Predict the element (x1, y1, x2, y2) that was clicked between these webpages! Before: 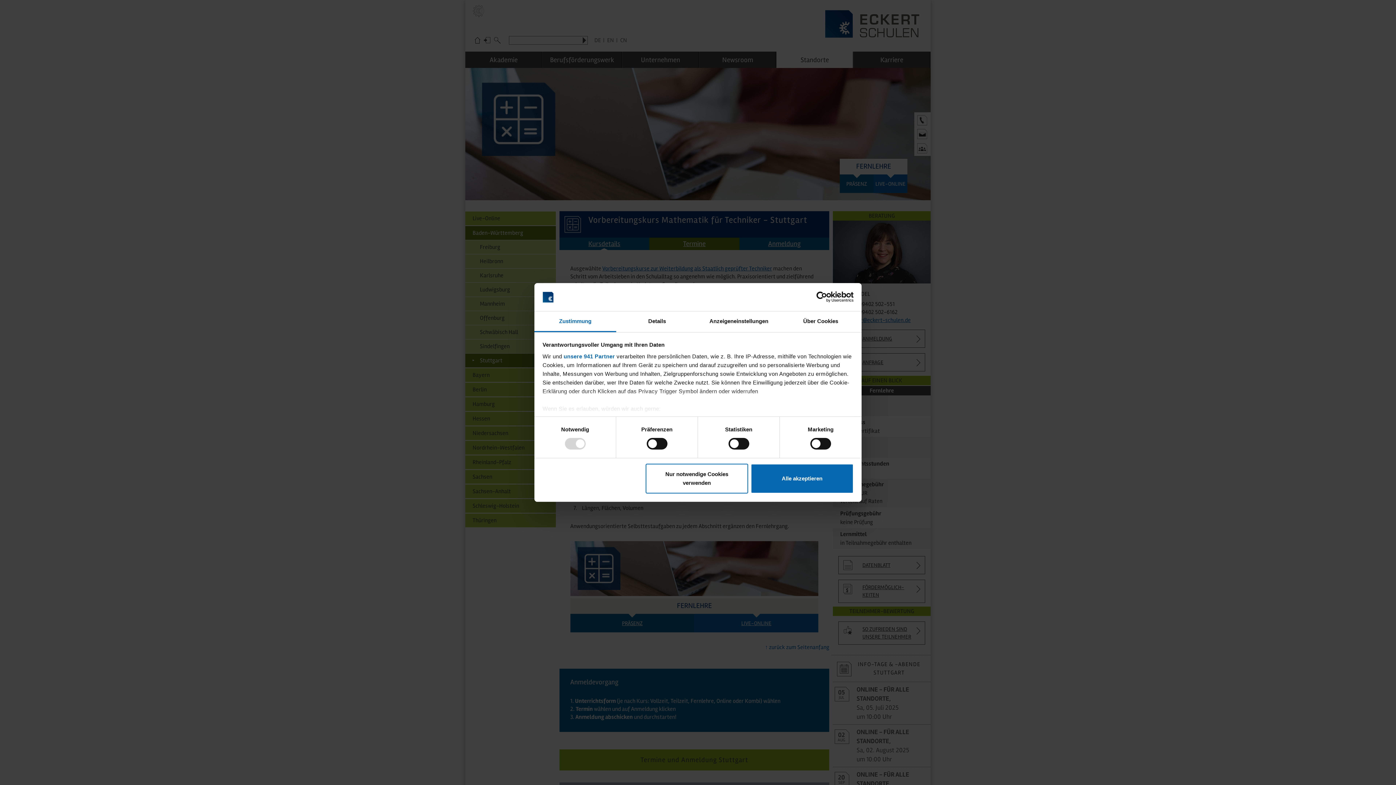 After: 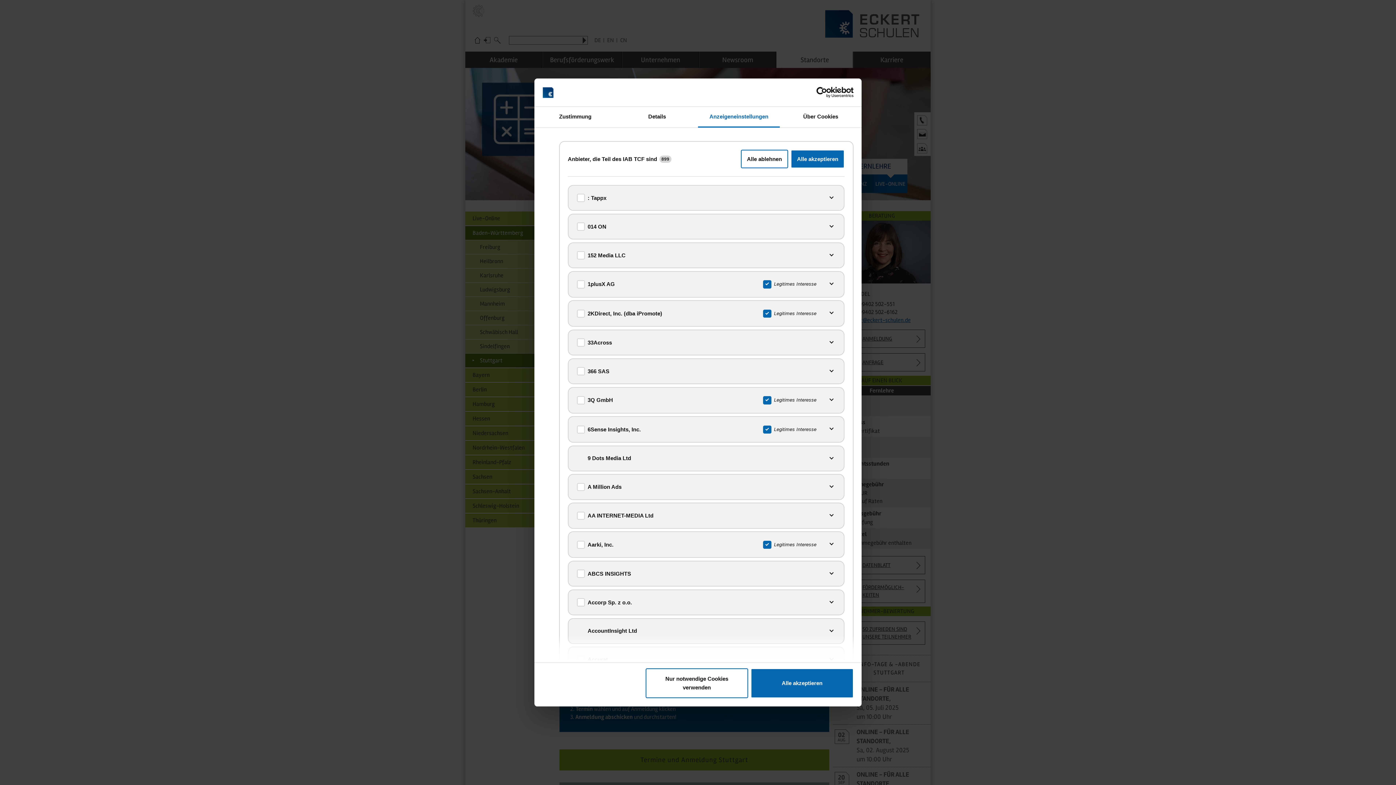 Action: bbox: (563, 353, 615, 359) label: unsere 941 Partner